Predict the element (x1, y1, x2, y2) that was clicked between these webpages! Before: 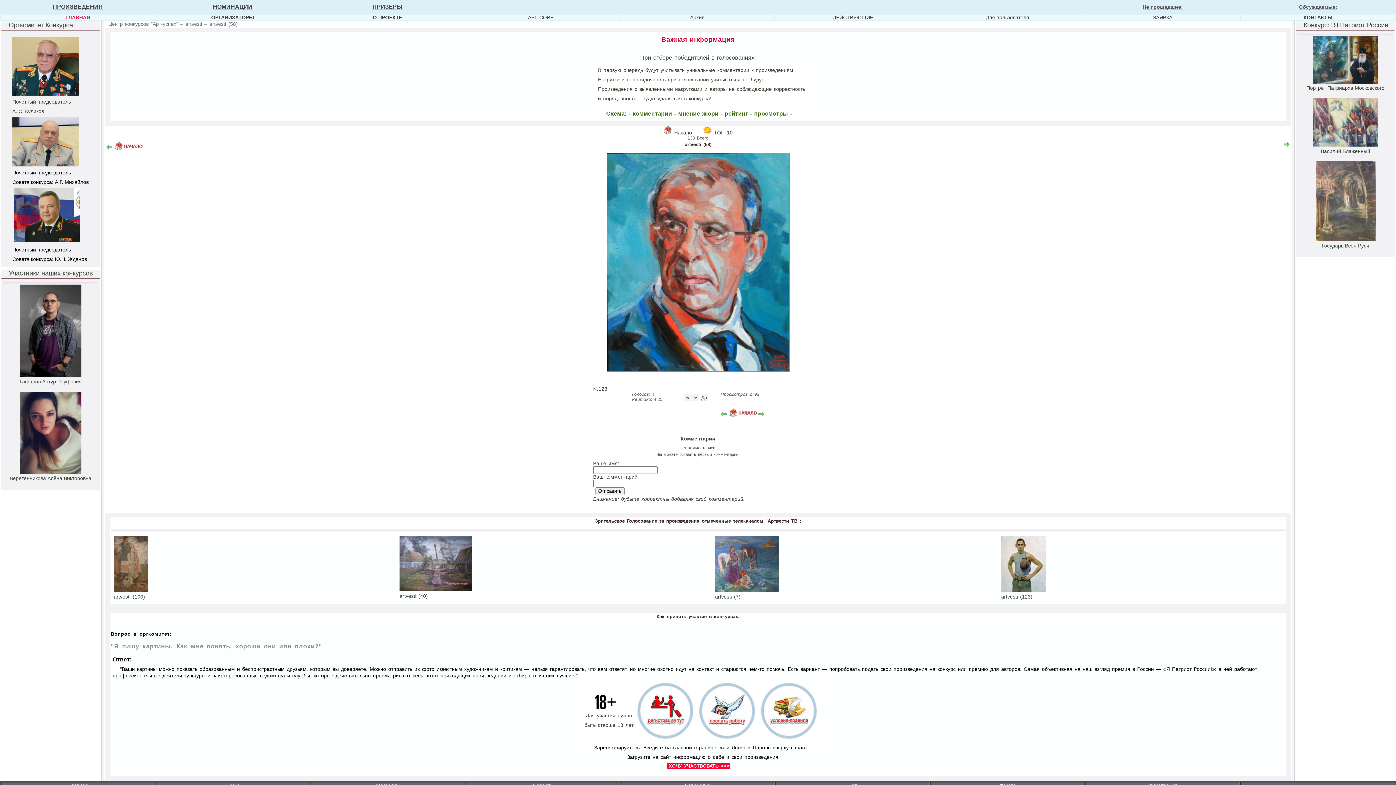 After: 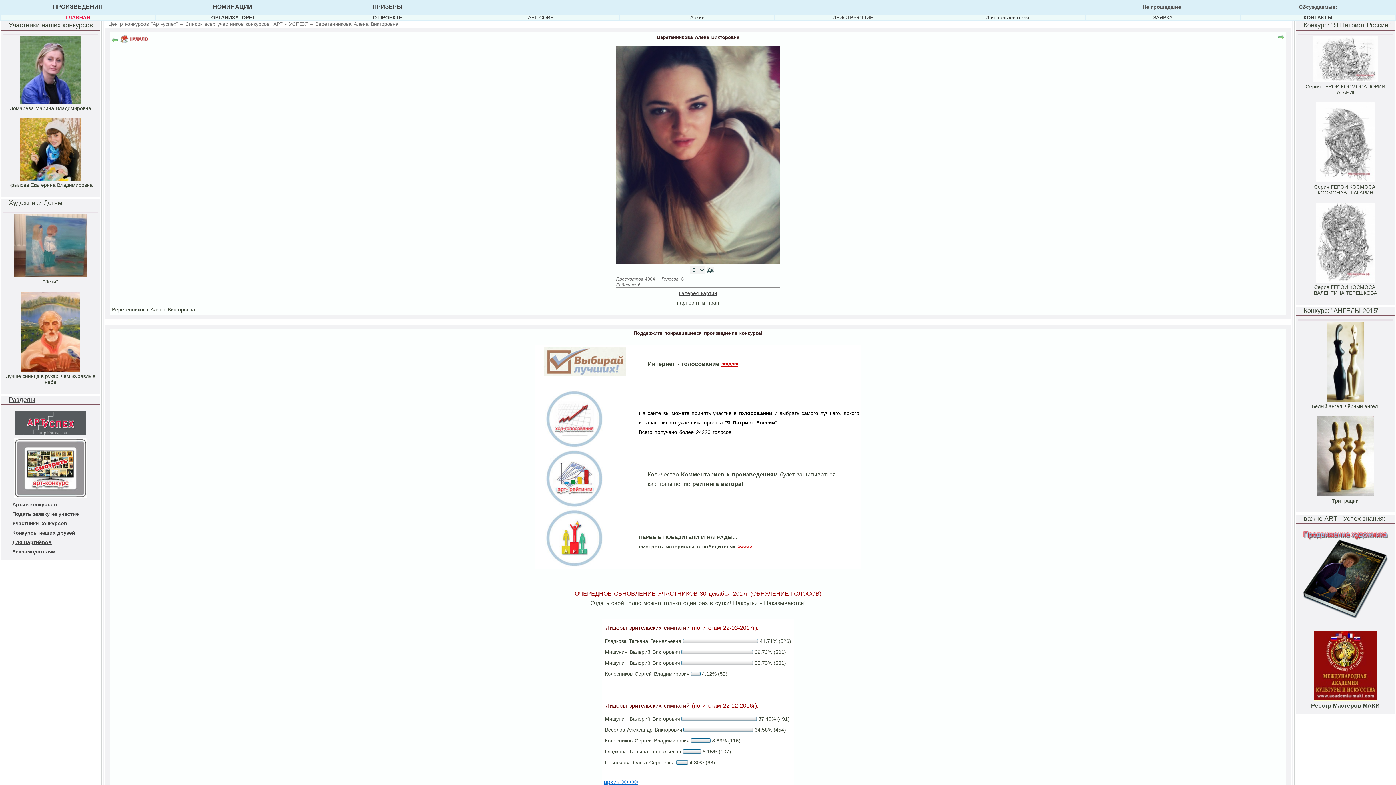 Action: bbox: (19, 469, 81, 475)